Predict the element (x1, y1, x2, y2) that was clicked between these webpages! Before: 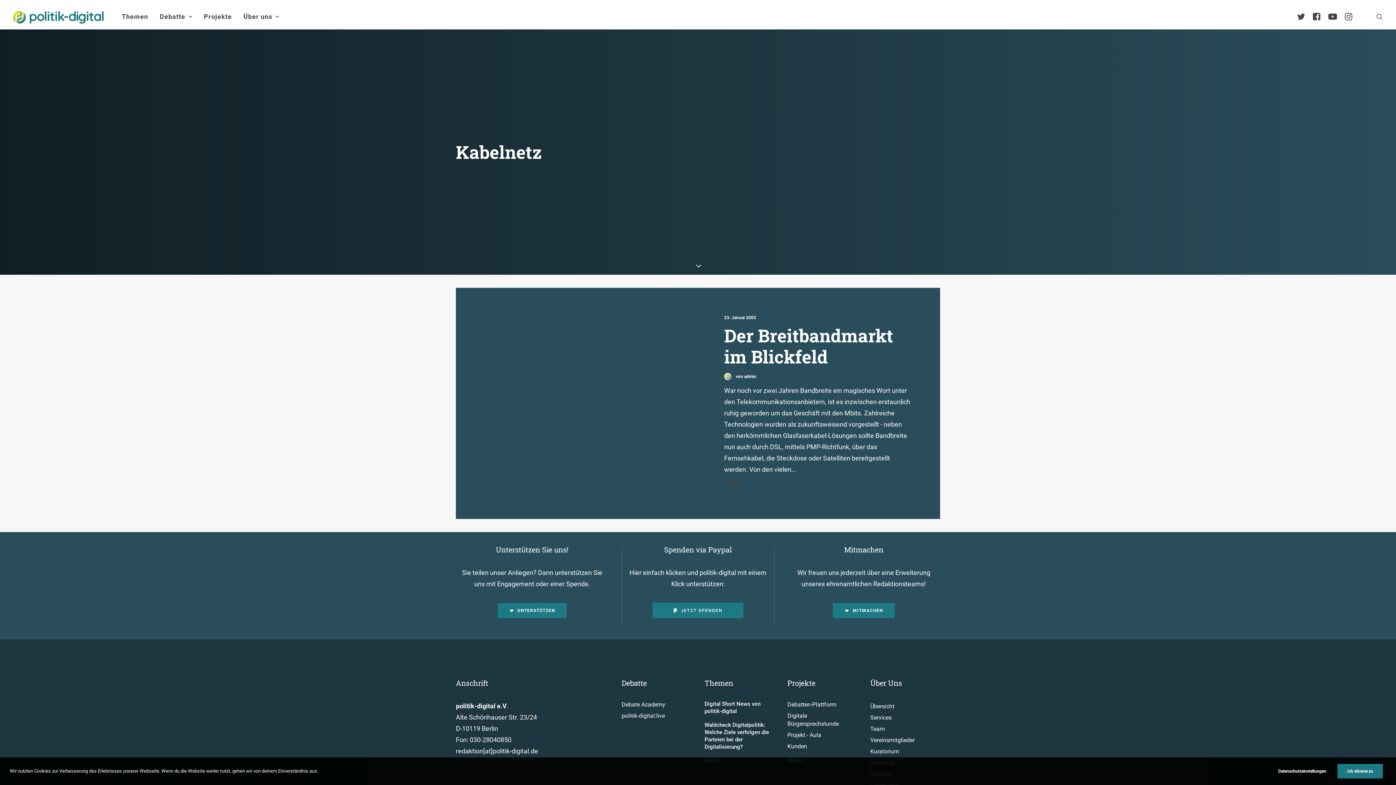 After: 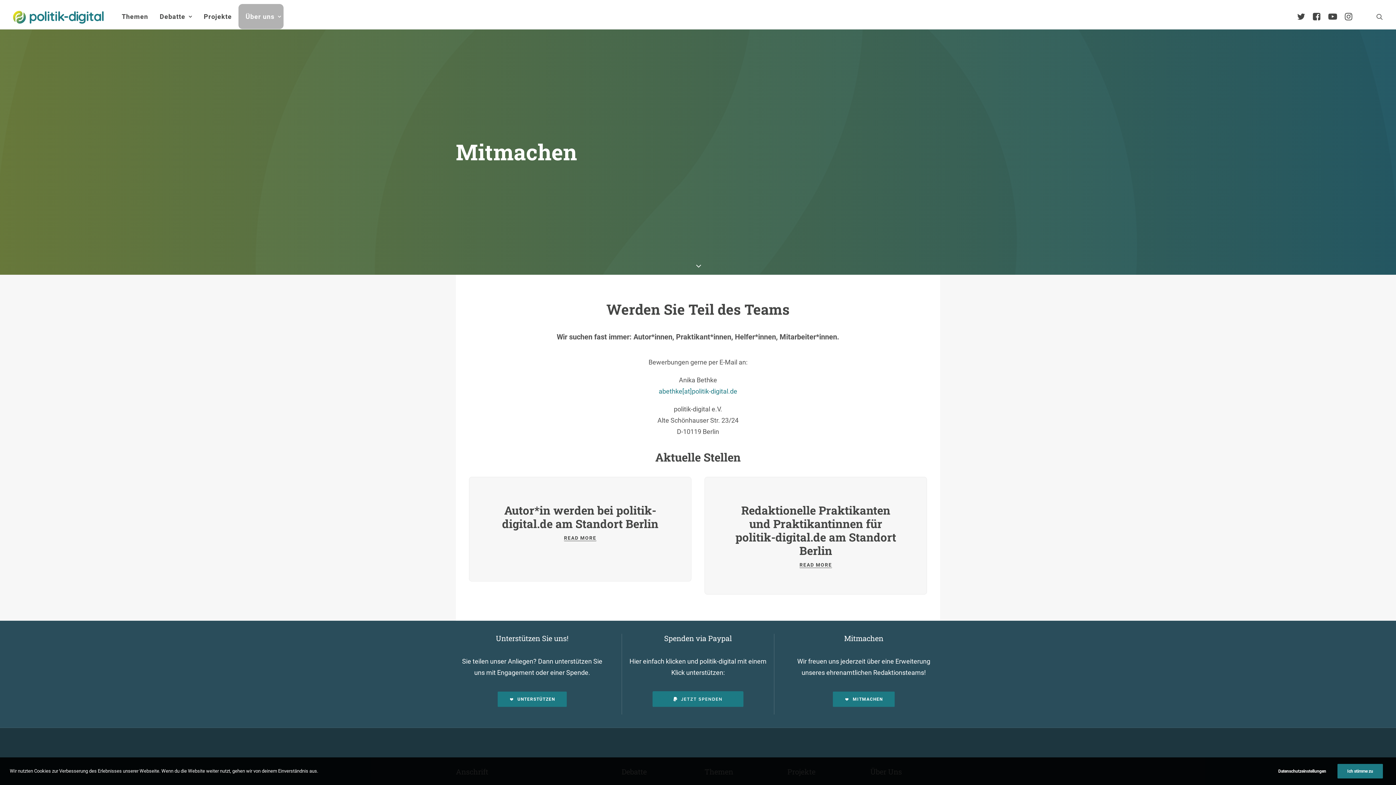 Action: label: MITMACHEN bbox: (833, 603, 894, 618)